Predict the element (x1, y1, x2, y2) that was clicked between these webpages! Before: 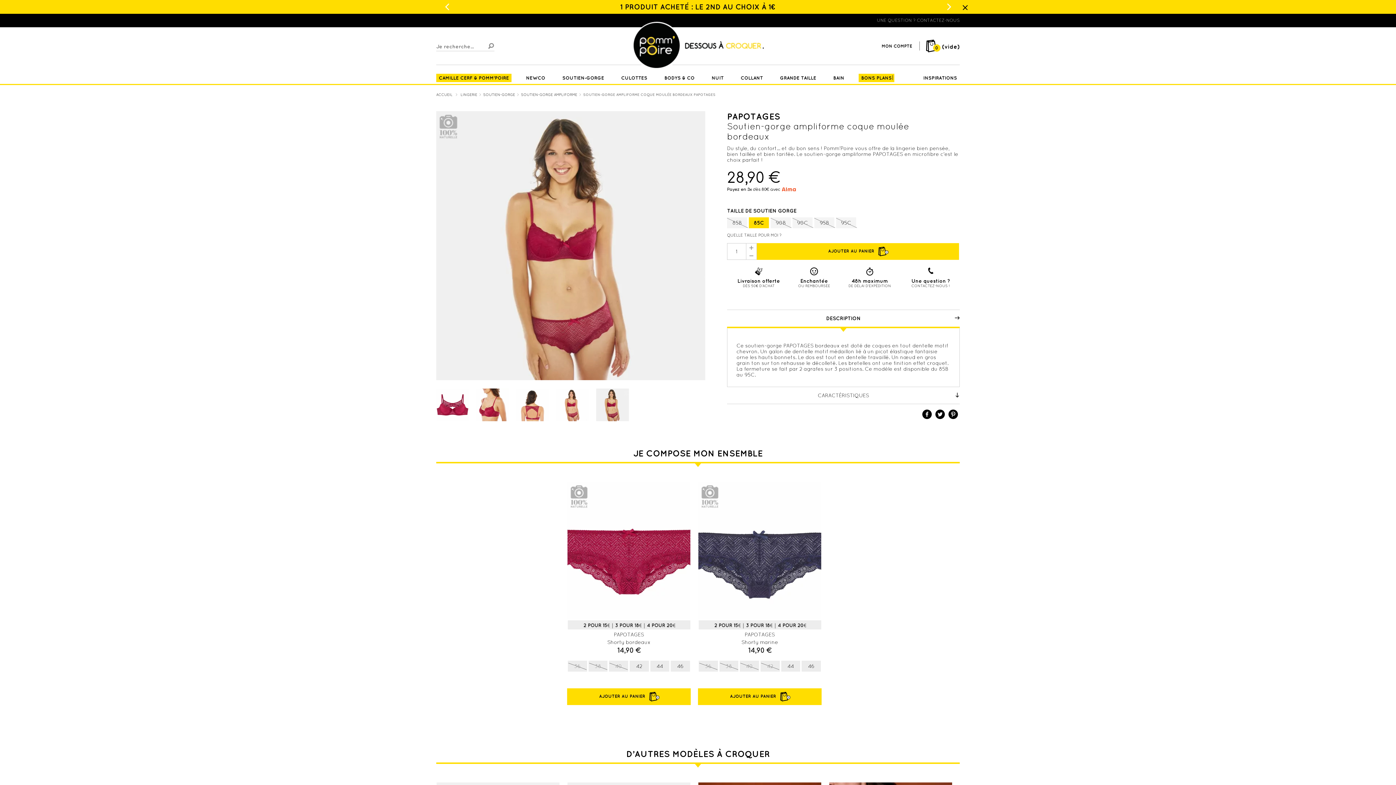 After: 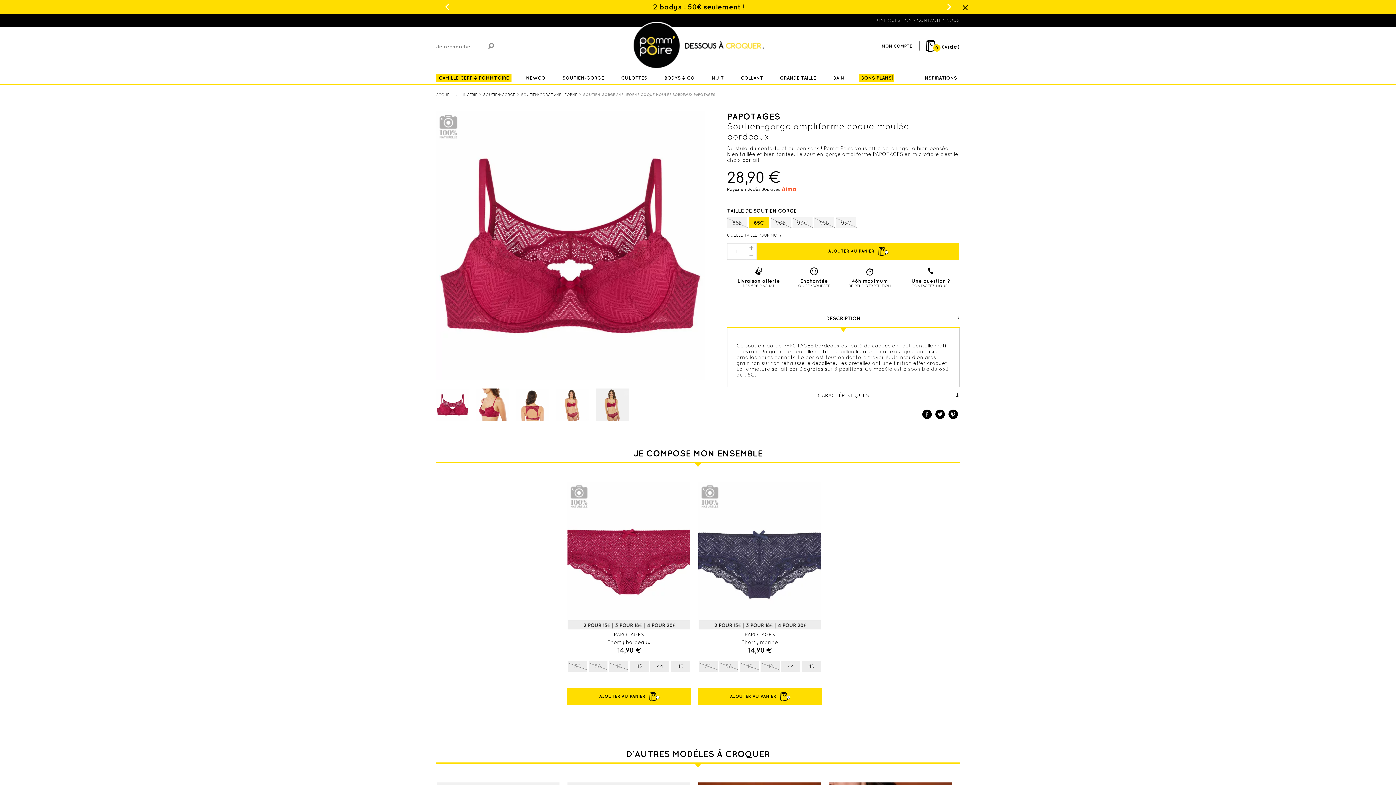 Action: bbox: (436, 388, 469, 421)